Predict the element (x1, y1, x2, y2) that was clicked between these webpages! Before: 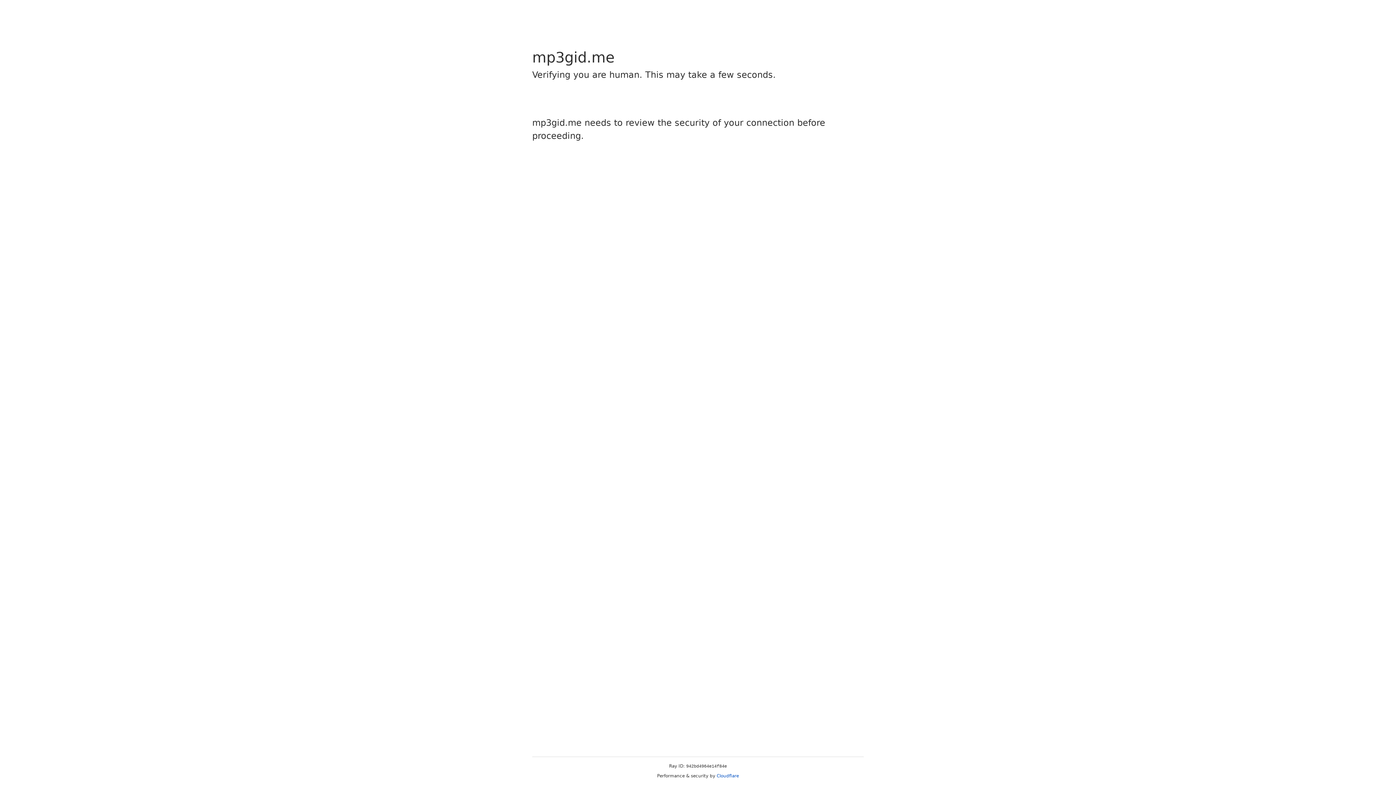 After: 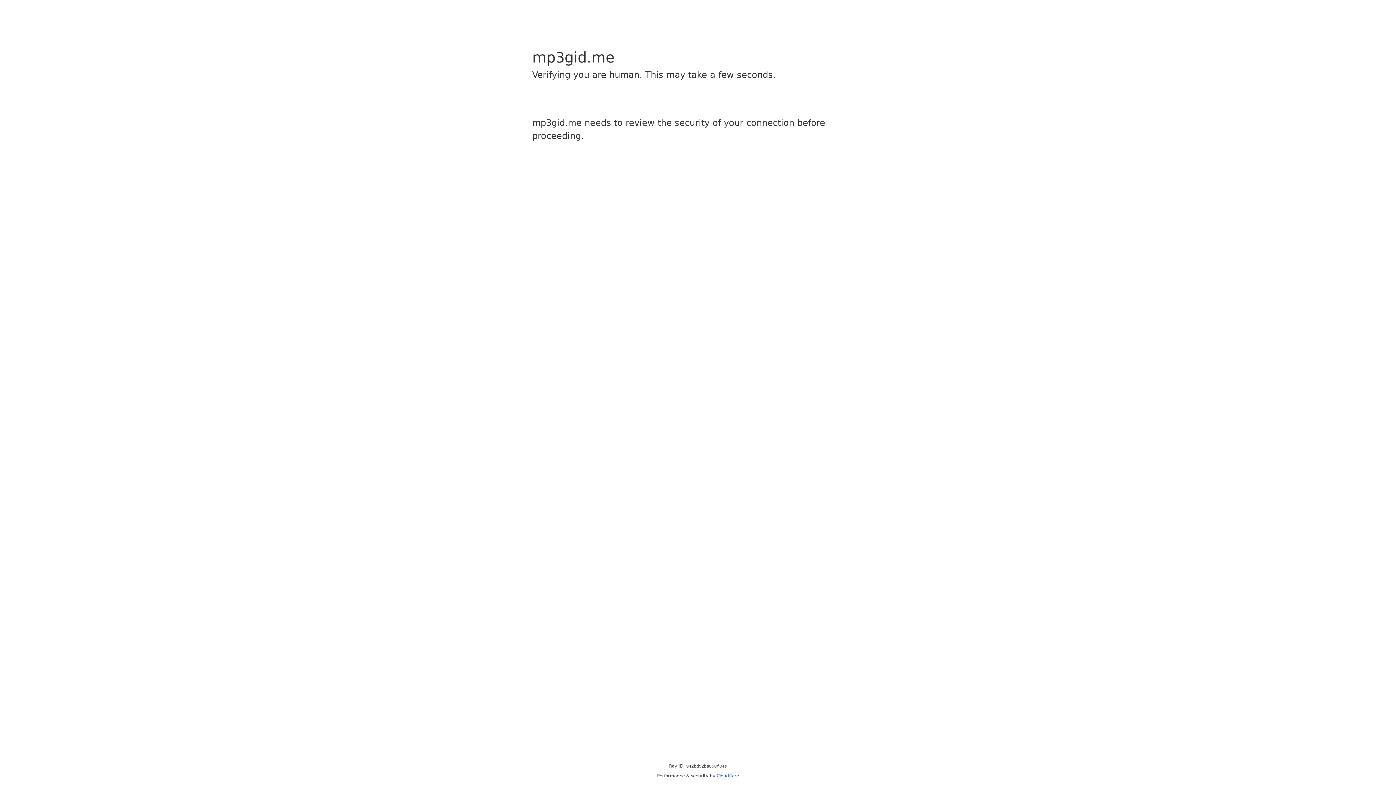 Action: bbox: (716, 773, 739, 778) label: Cloudflare